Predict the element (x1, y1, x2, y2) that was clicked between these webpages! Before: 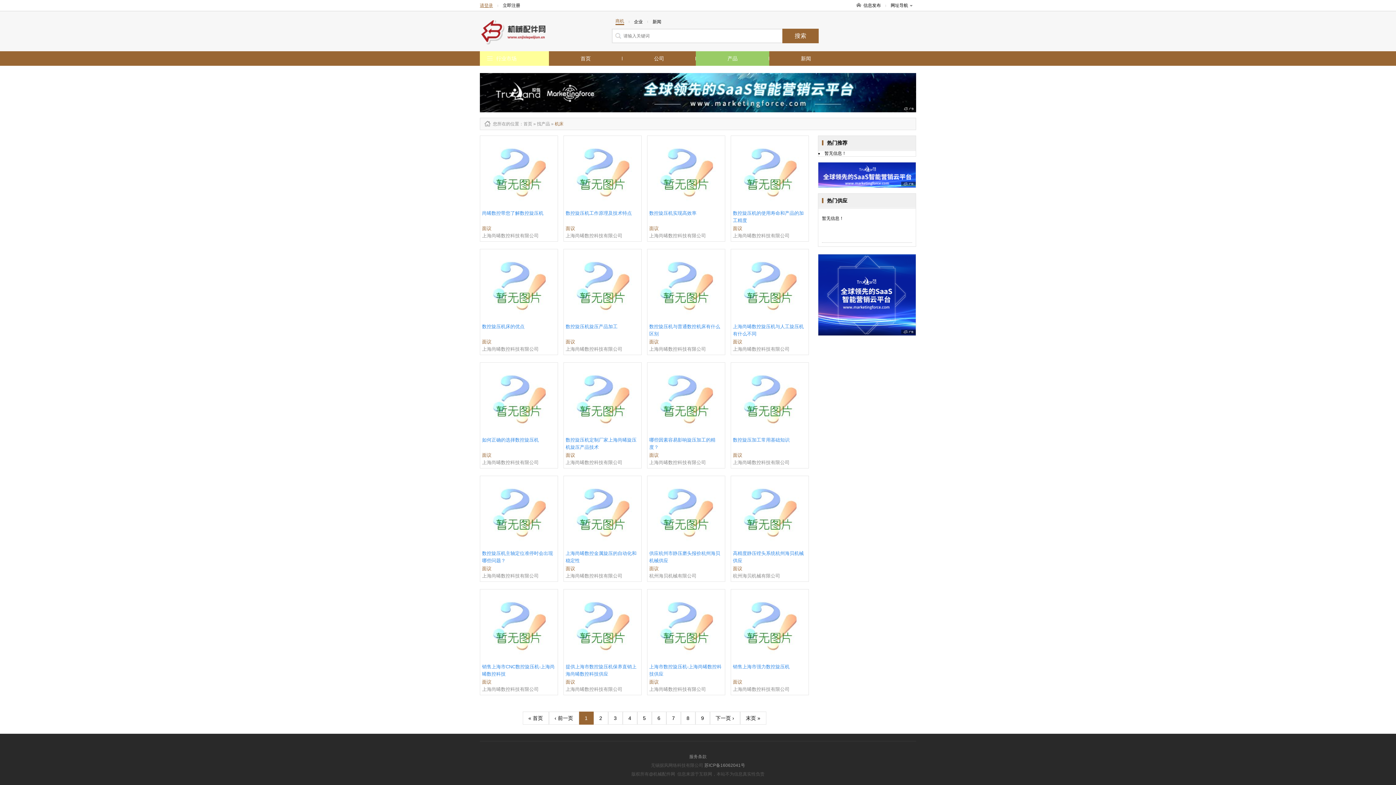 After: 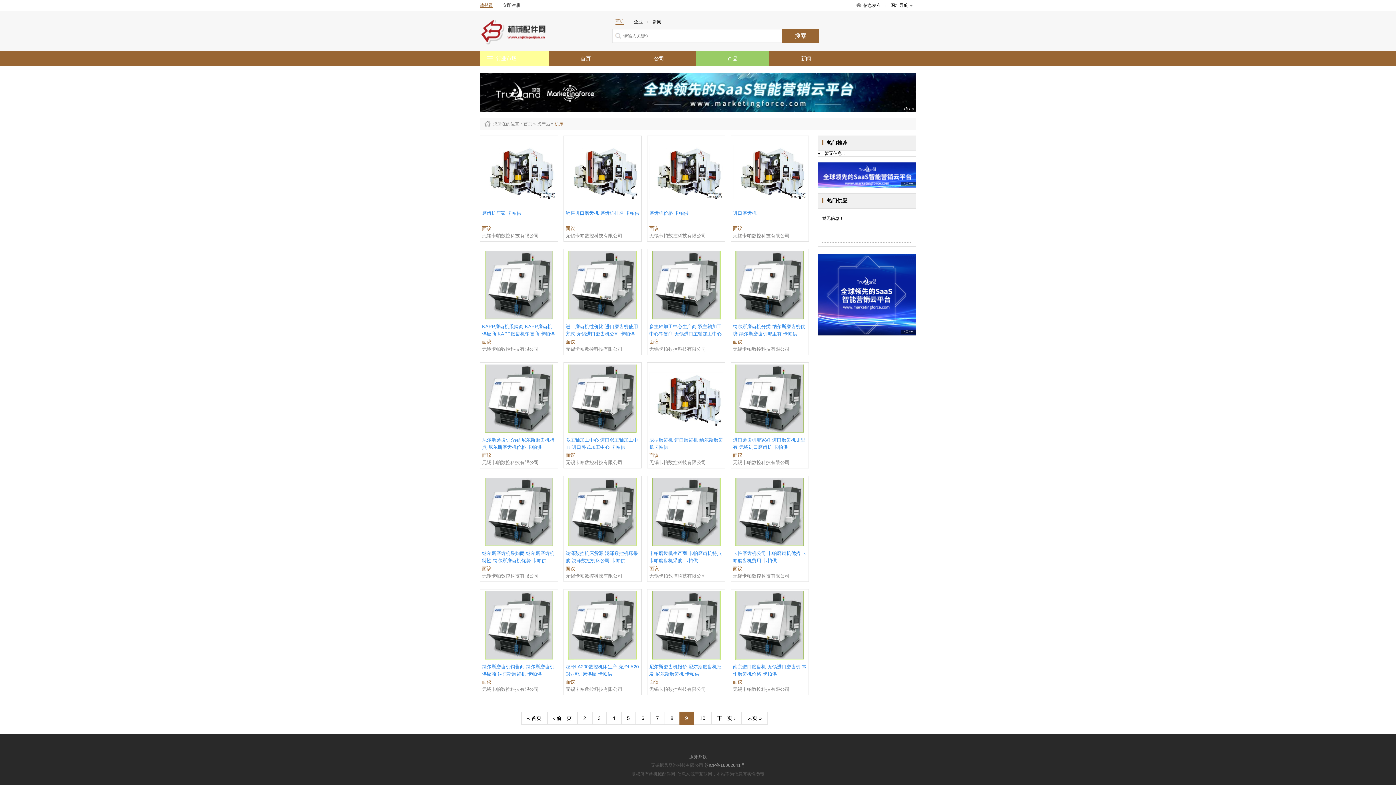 Action: bbox: (695, 712, 710, 725) label: 9